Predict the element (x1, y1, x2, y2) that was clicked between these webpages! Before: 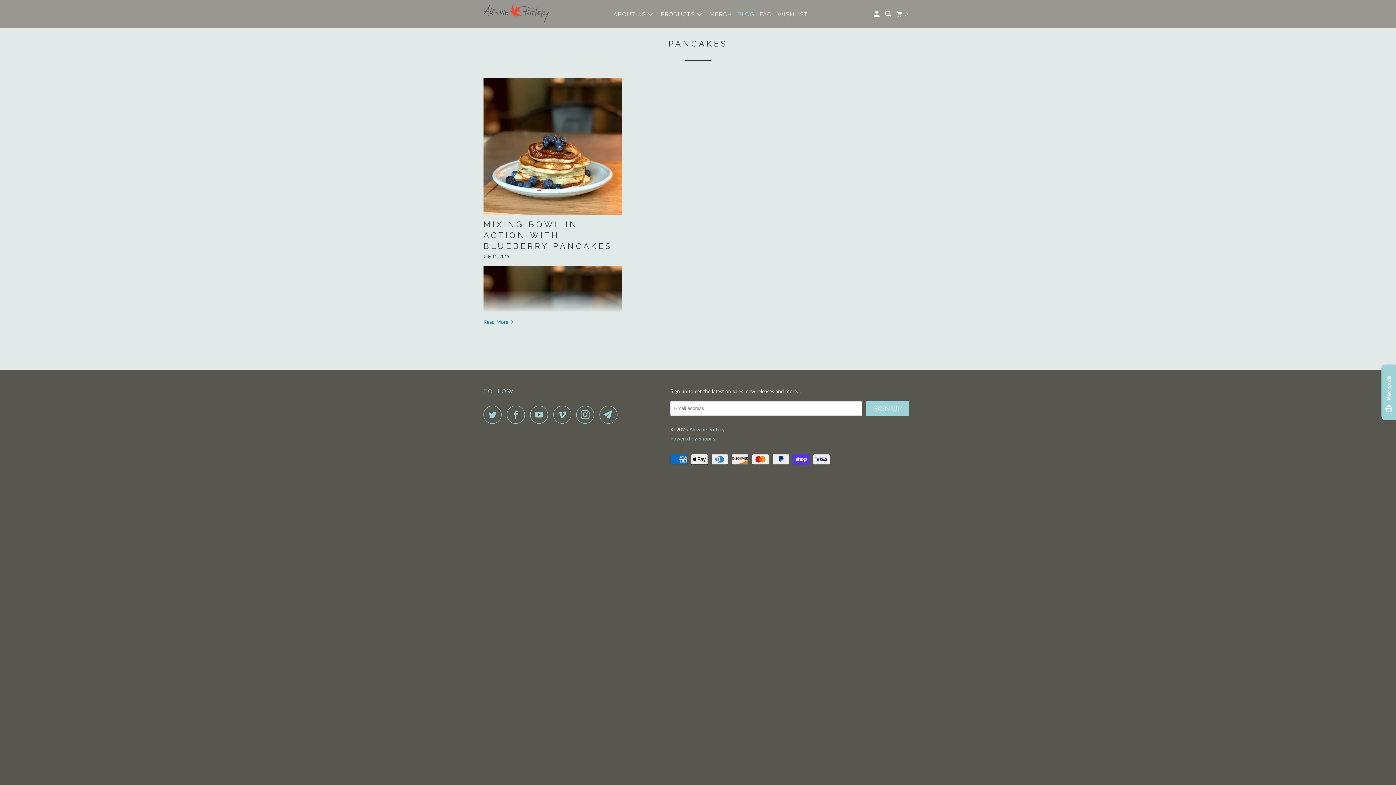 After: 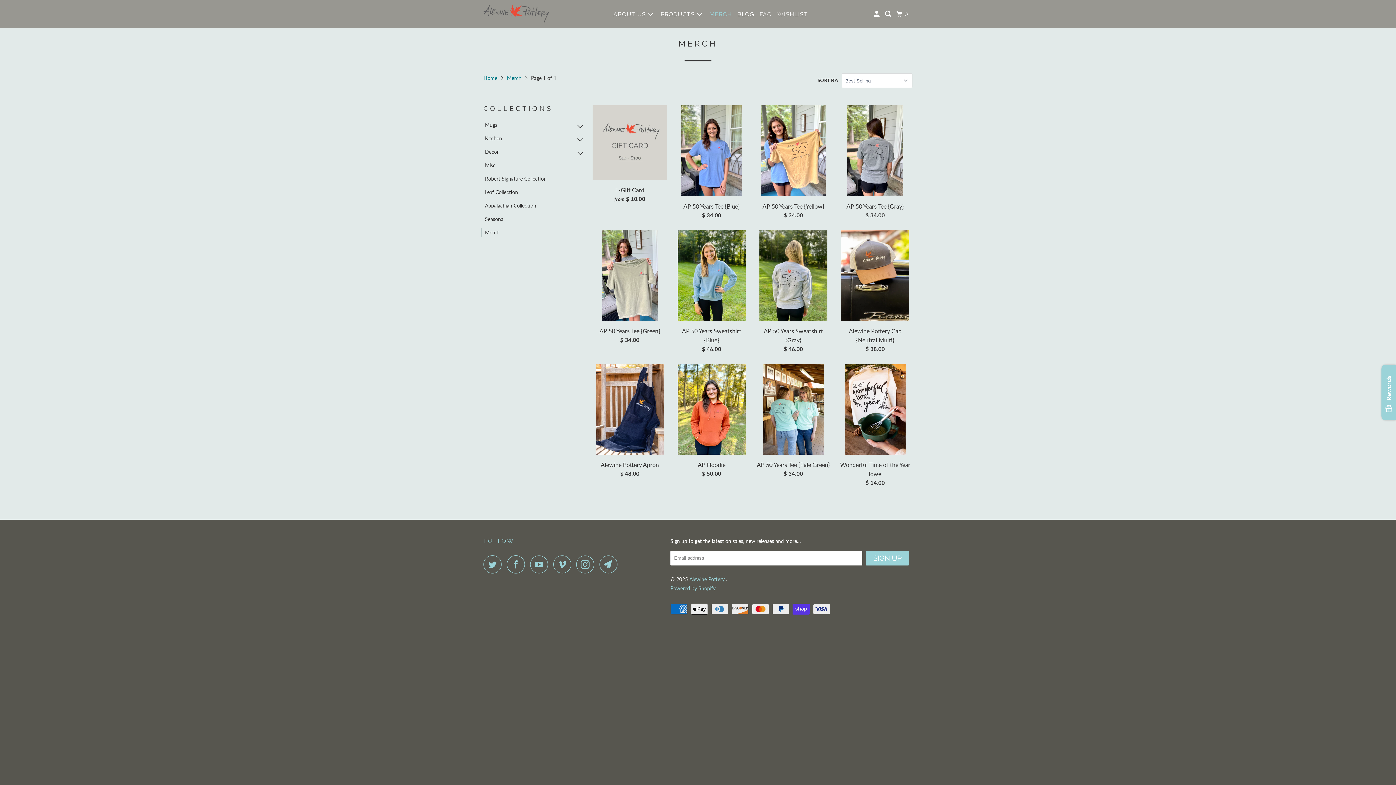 Action: label: MERCH bbox: (708, 7, 733, 20)